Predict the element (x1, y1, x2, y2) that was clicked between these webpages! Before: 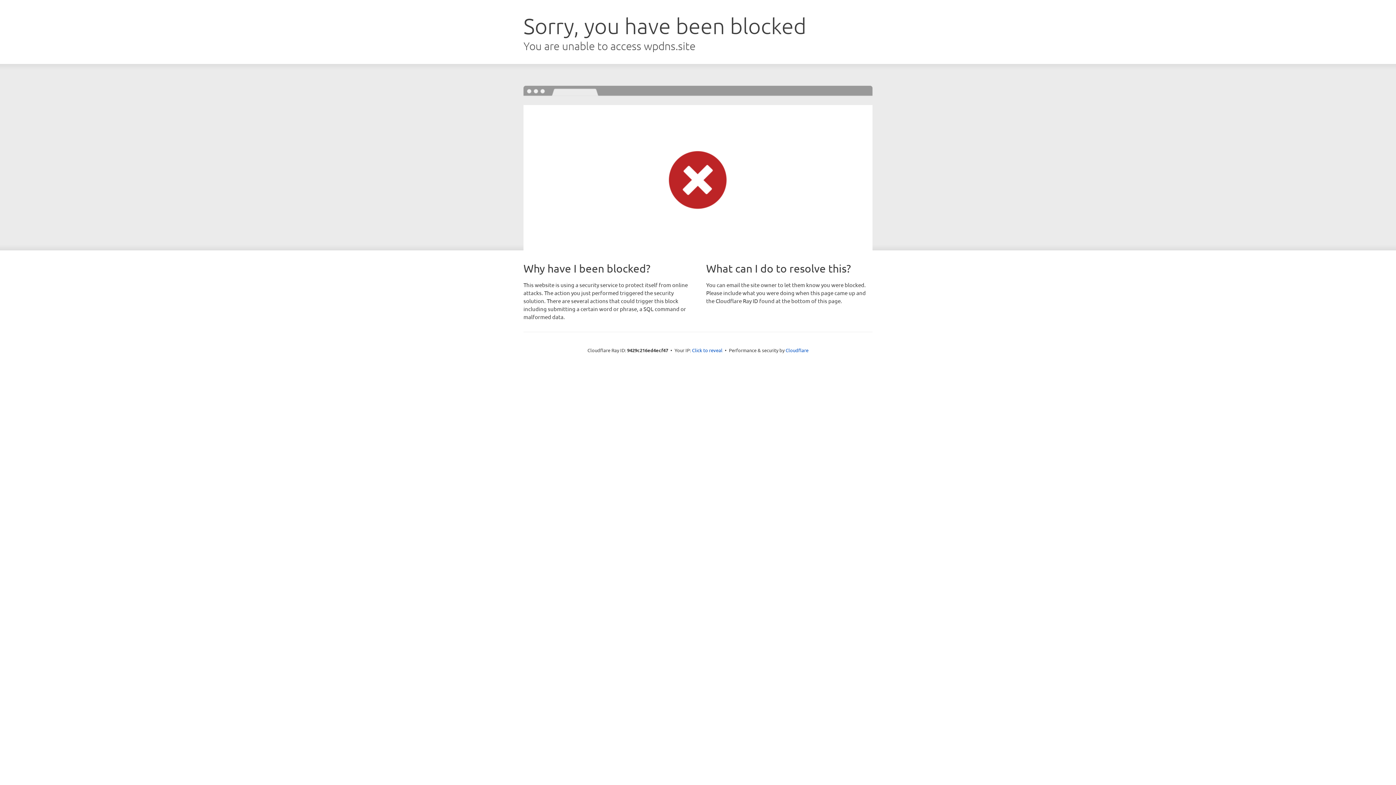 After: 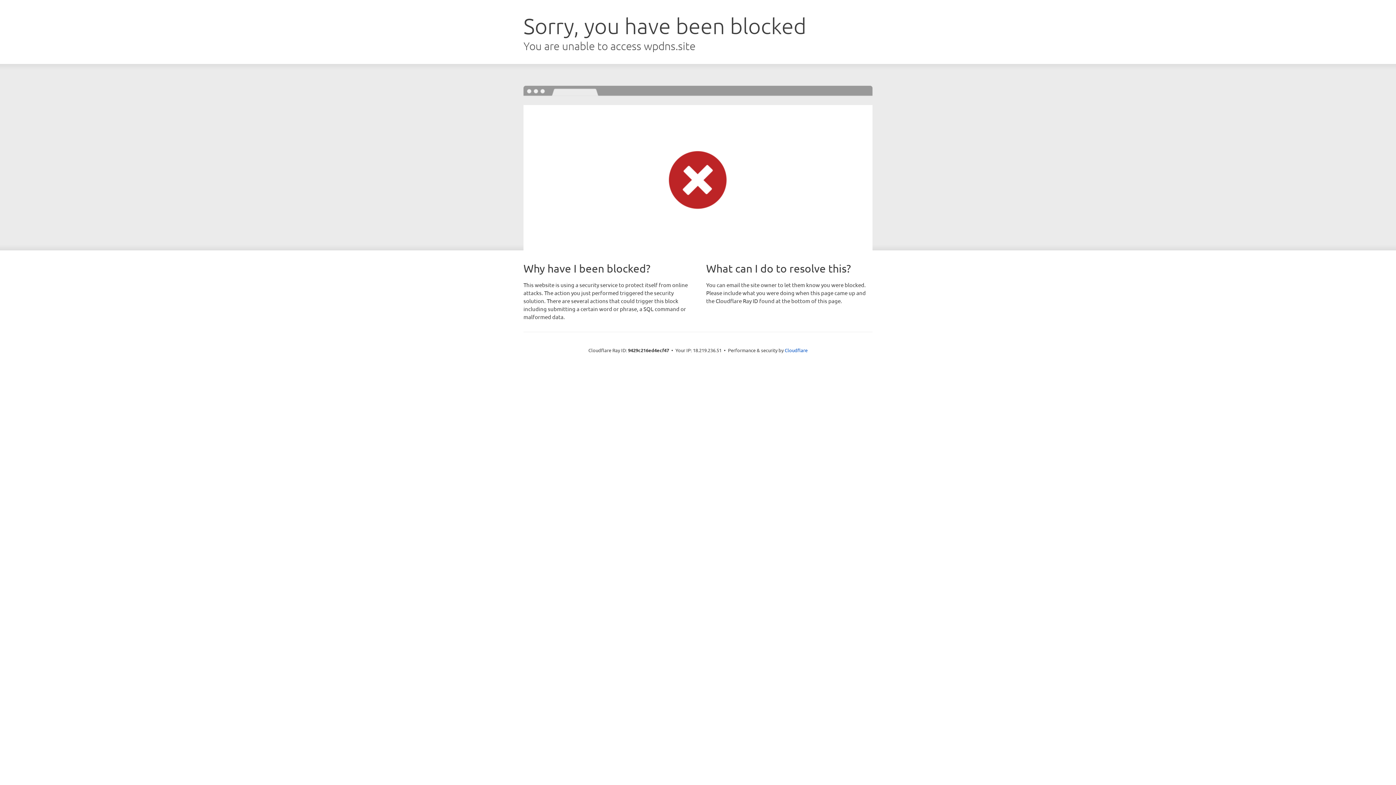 Action: bbox: (692, 346, 722, 353) label: Click to reveal